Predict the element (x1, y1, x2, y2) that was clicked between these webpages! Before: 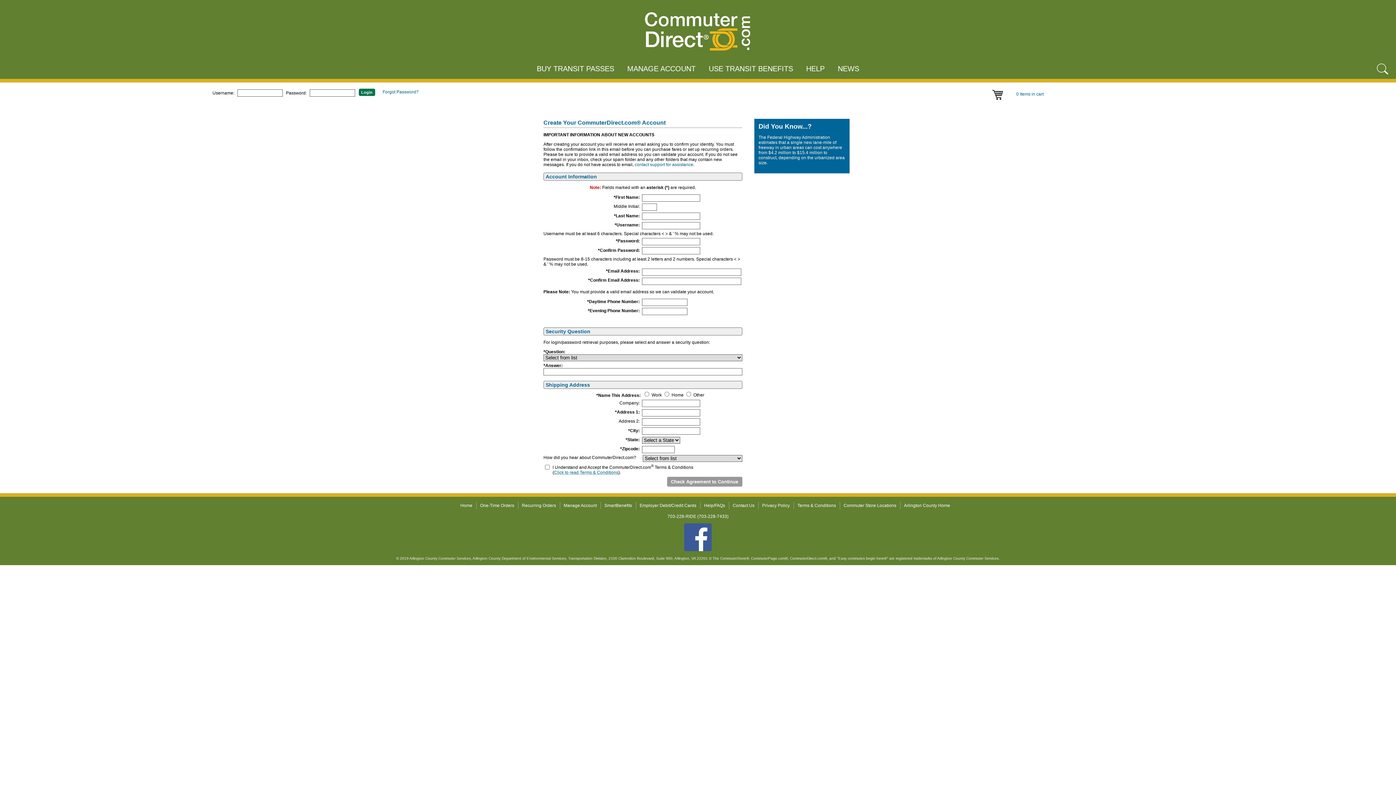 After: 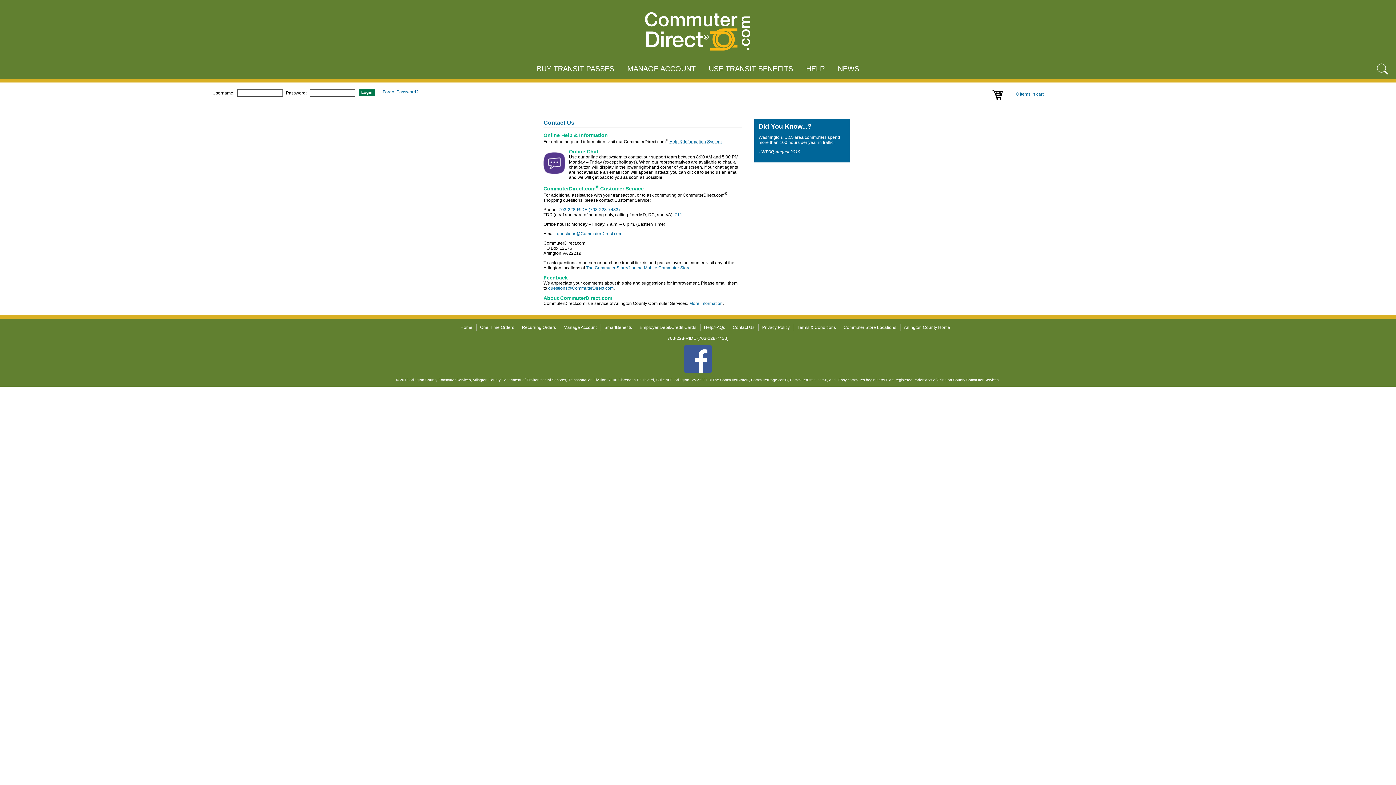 Action: label: Contact Us bbox: (732, 503, 754, 508)